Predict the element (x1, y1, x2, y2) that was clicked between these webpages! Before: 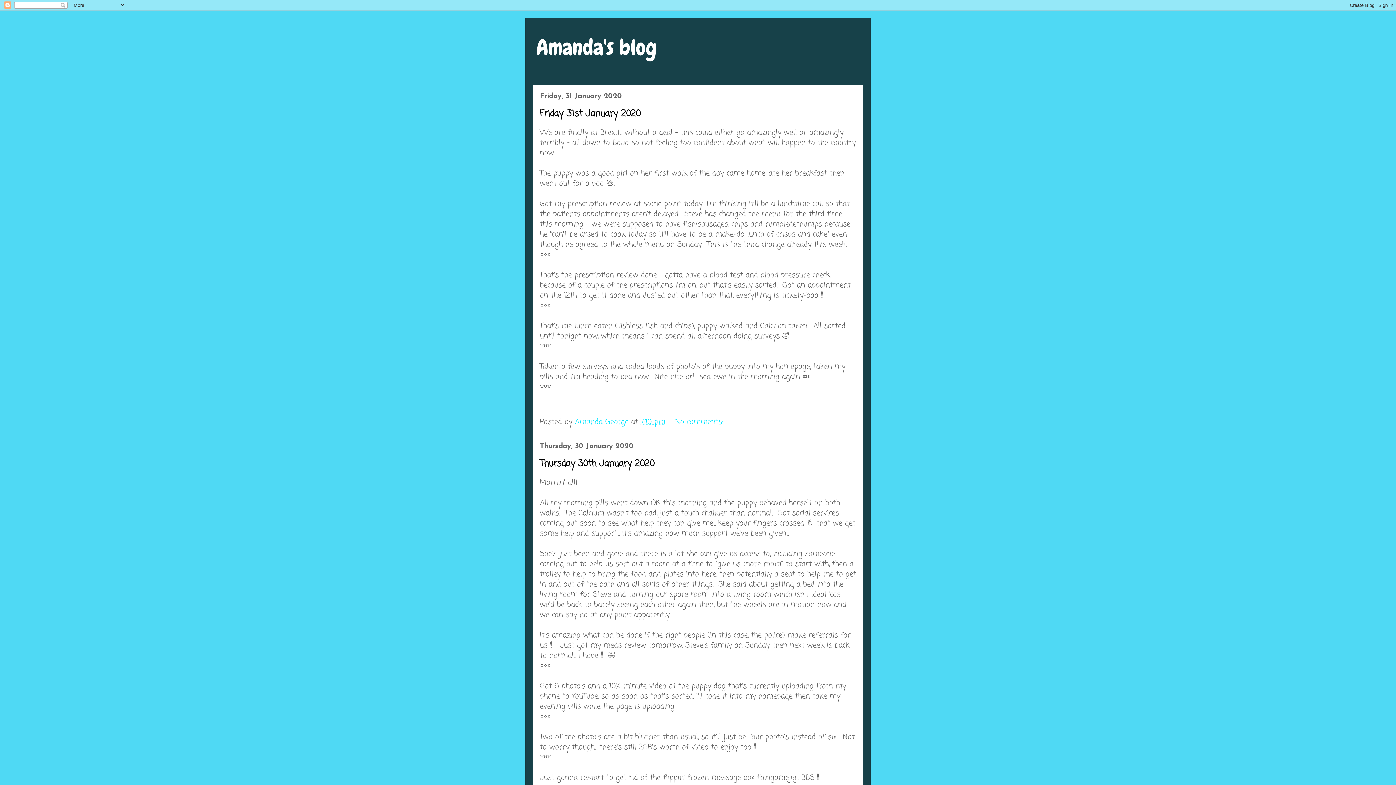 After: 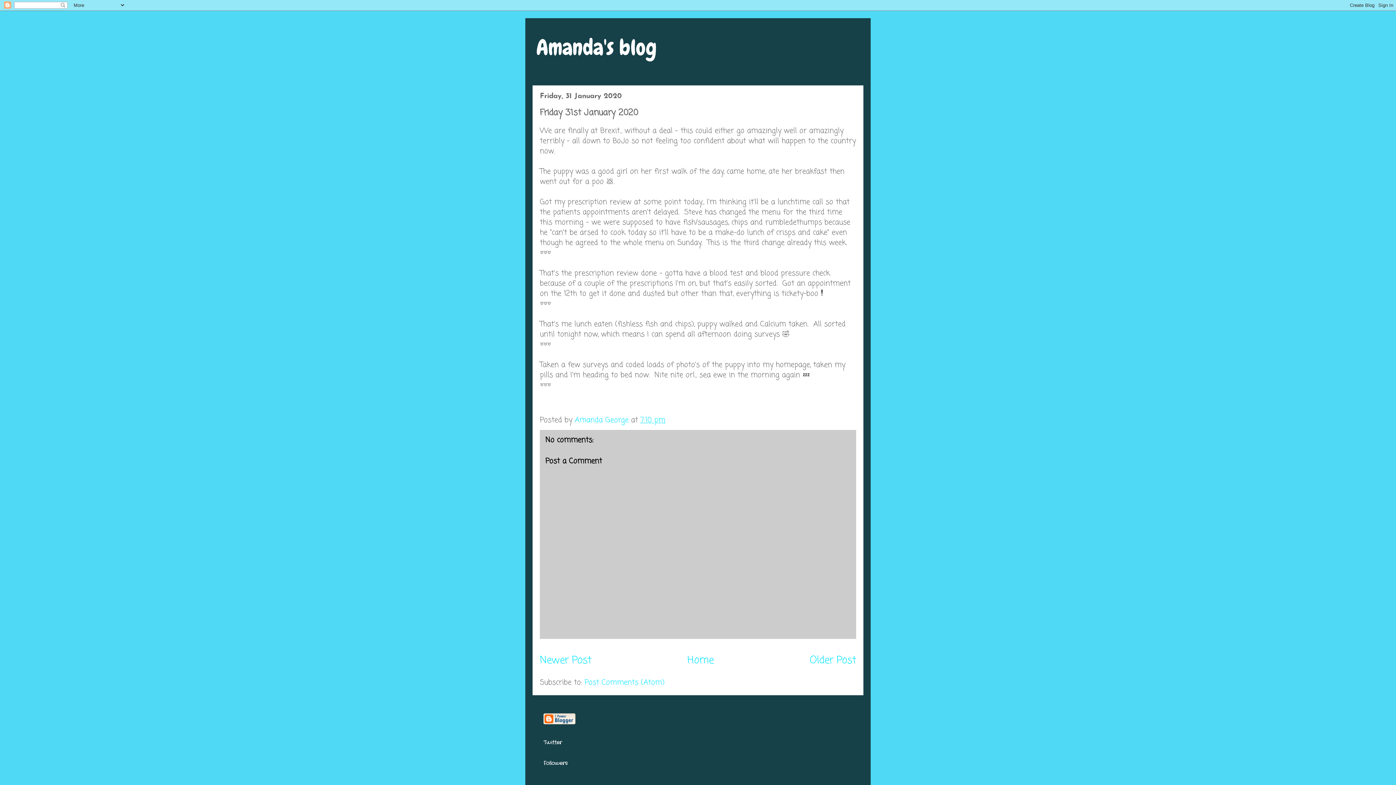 Action: label: 7:10 pm bbox: (640, 416, 665, 428)